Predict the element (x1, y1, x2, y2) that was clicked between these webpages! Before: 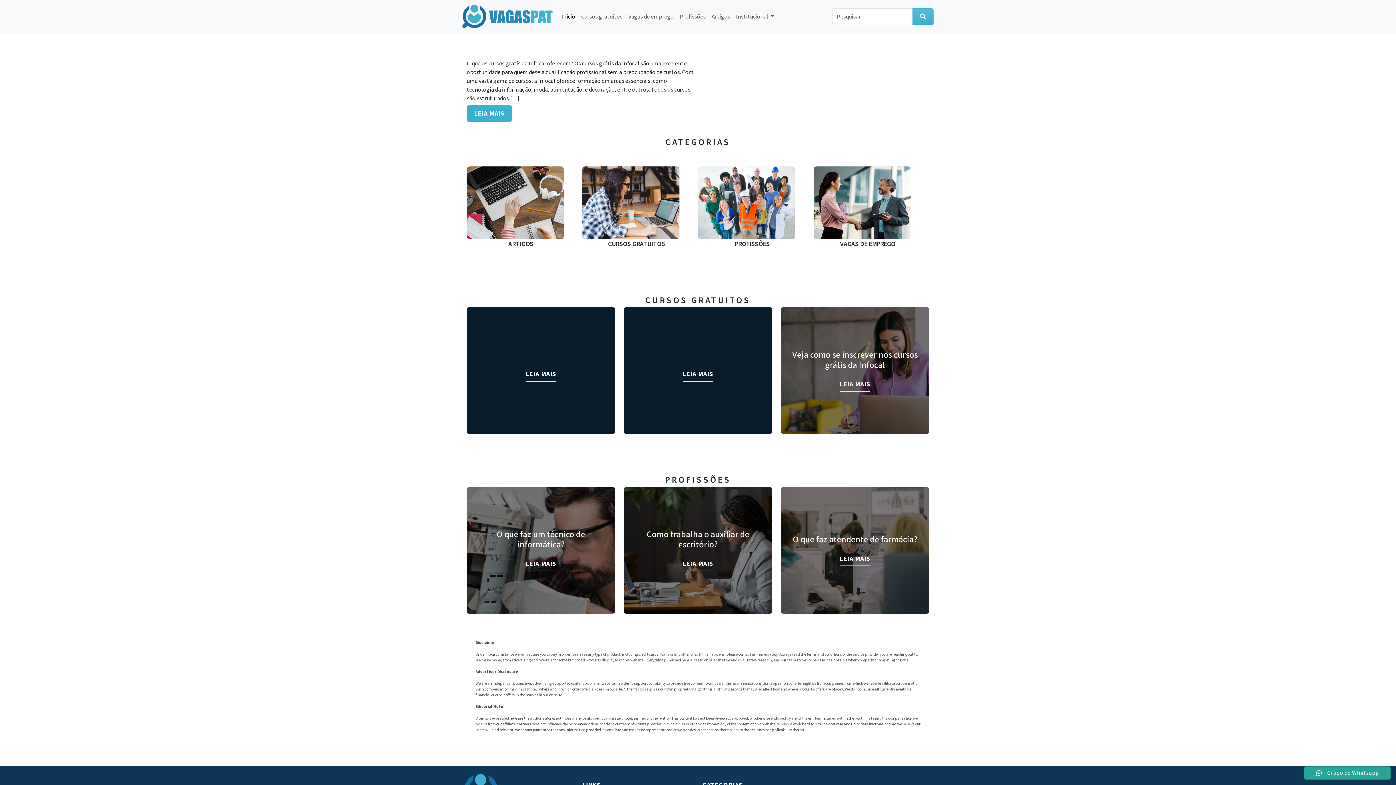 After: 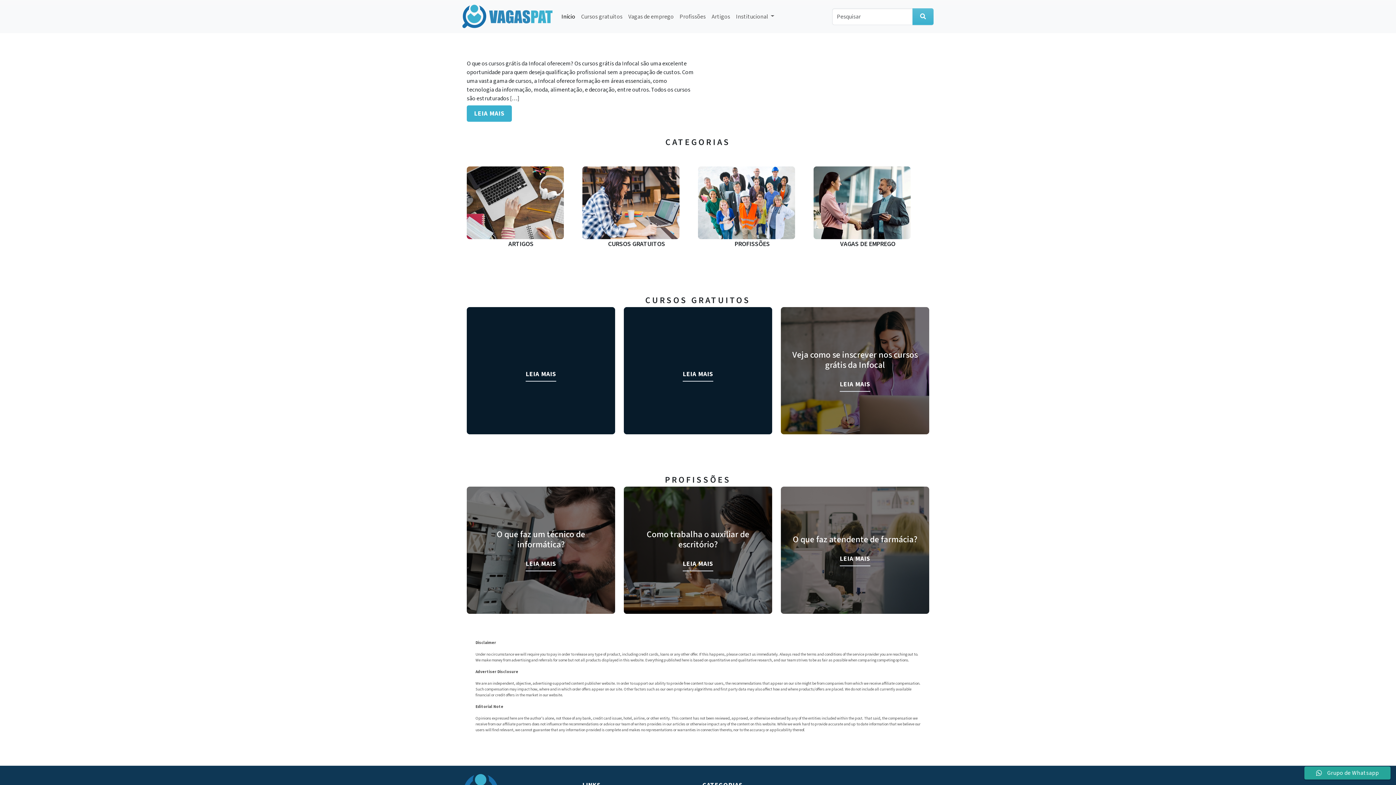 Action: label: Início bbox: (558, 9, 578, 23)